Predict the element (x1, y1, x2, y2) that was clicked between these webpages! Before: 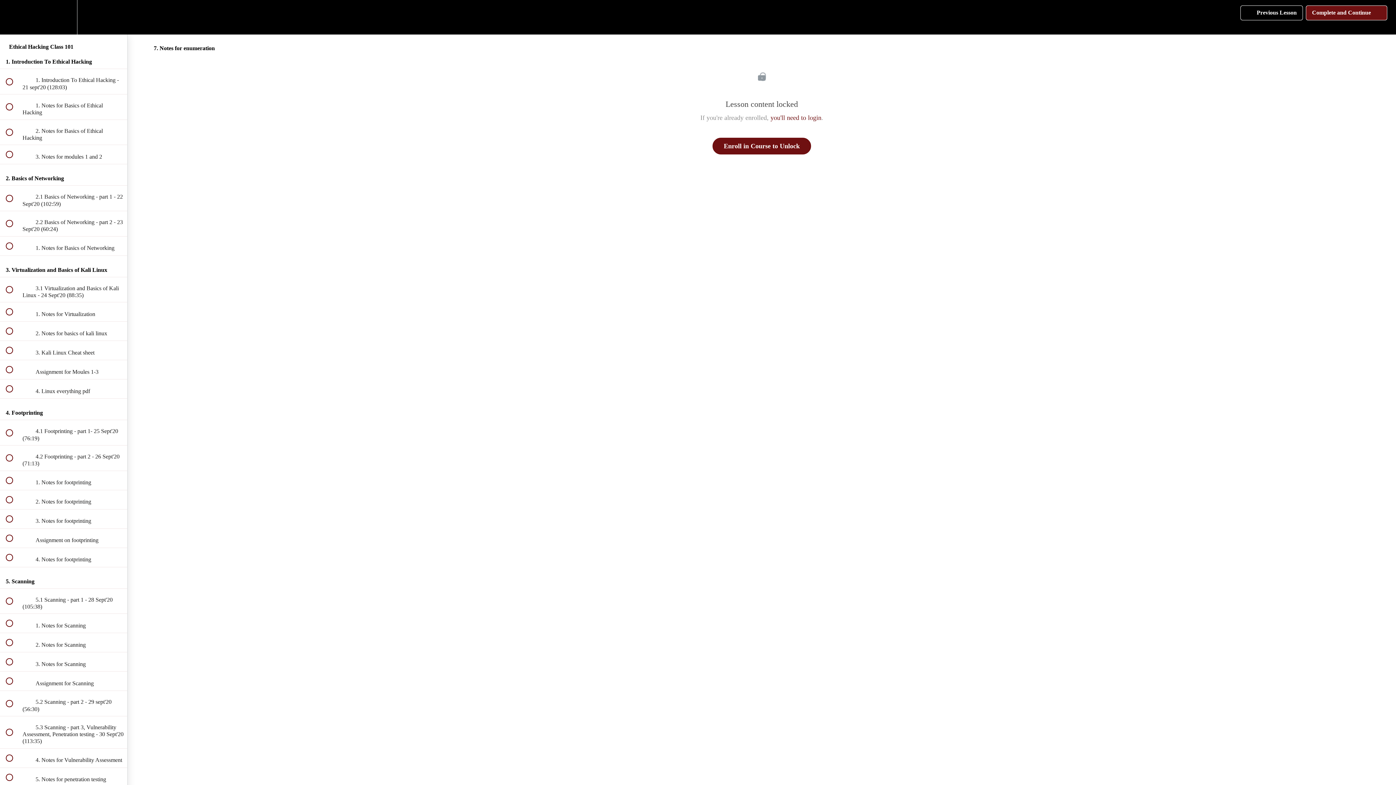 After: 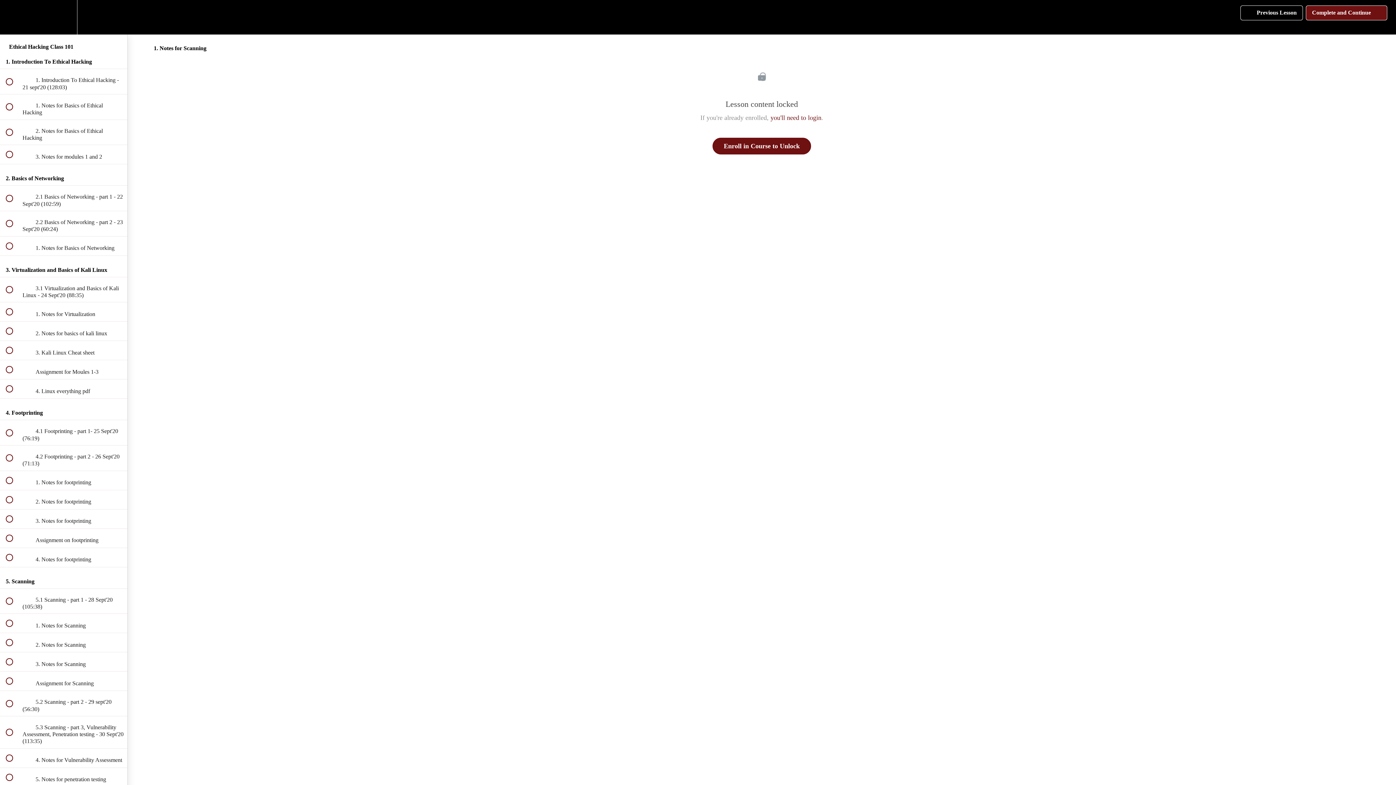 Action: label:  
 1. Notes for Scanning bbox: (0, 614, 127, 633)